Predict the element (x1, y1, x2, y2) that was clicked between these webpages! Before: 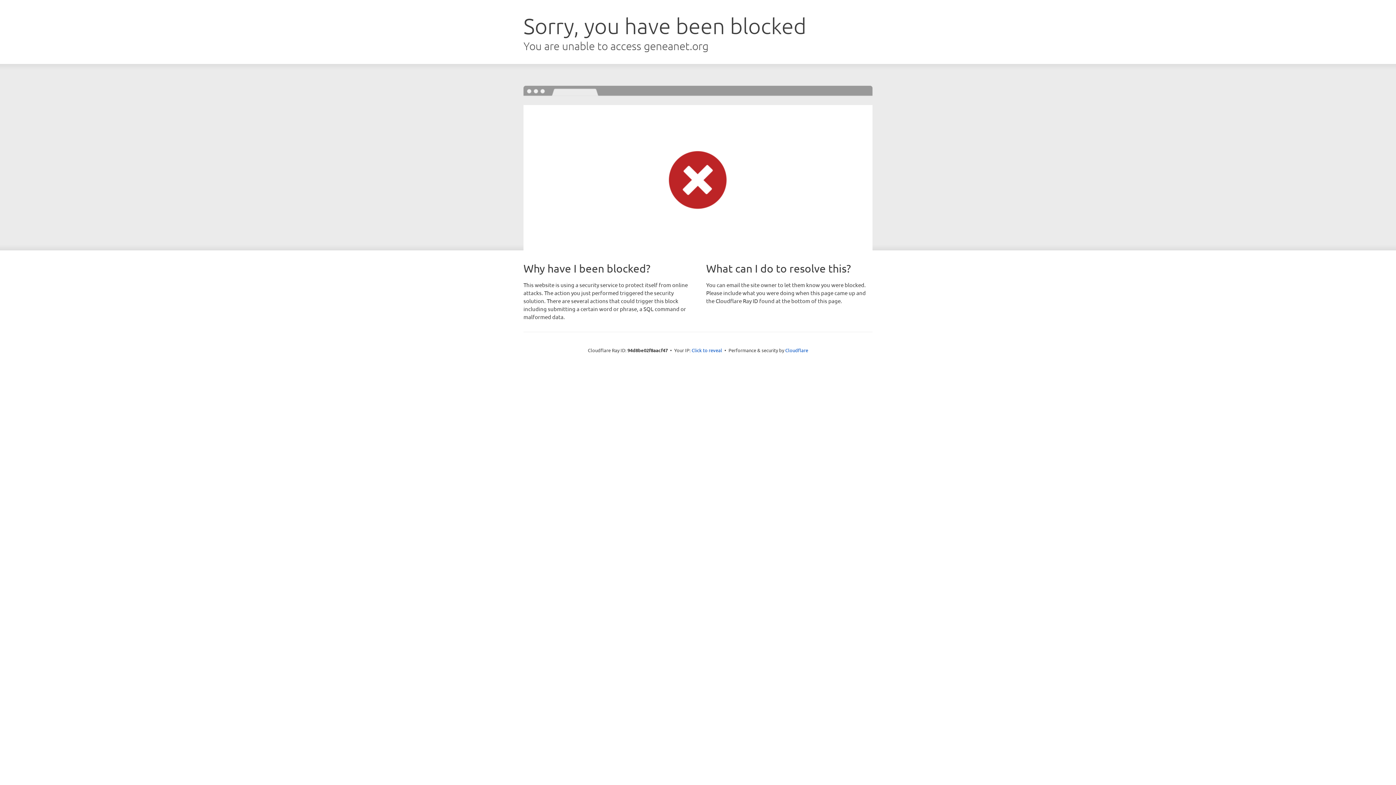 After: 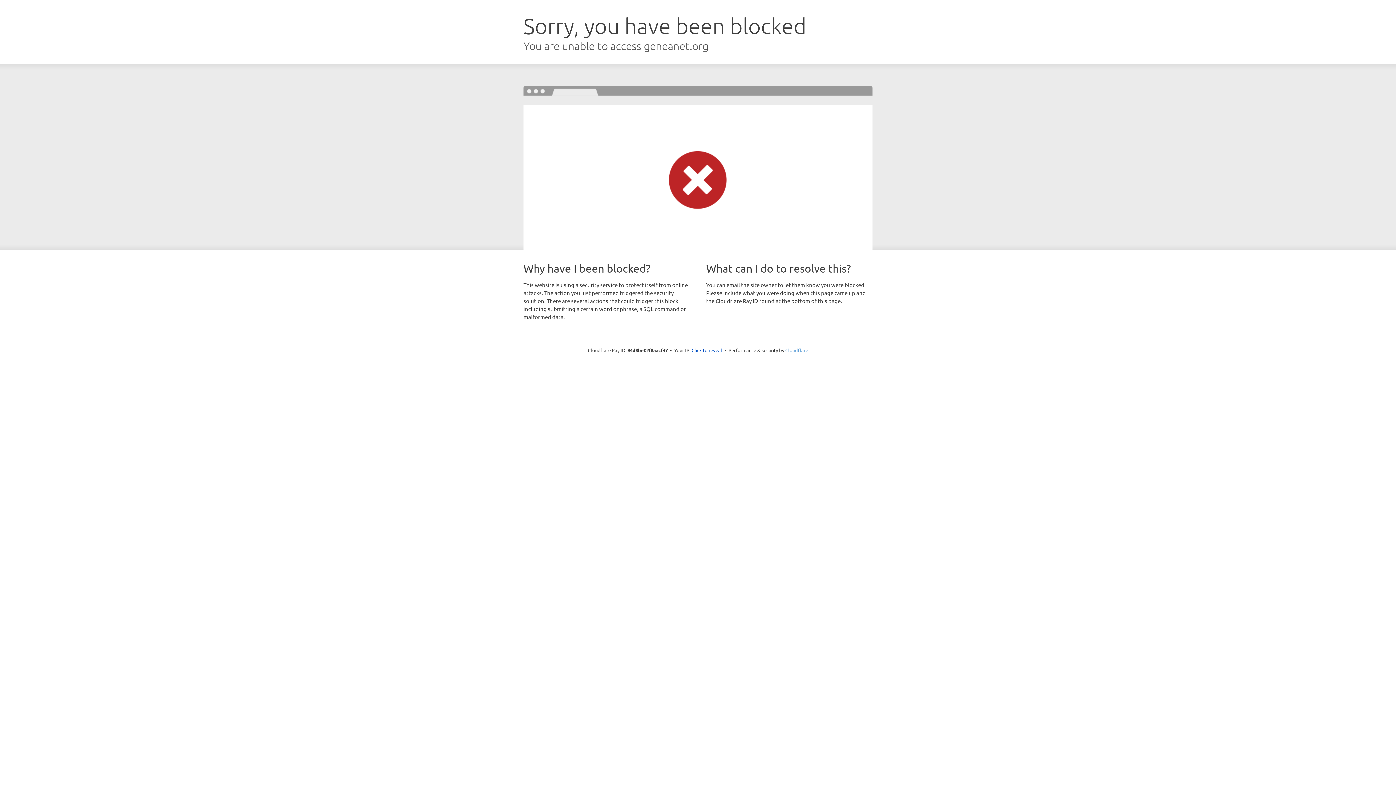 Action: label: Cloudflare bbox: (785, 347, 808, 353)